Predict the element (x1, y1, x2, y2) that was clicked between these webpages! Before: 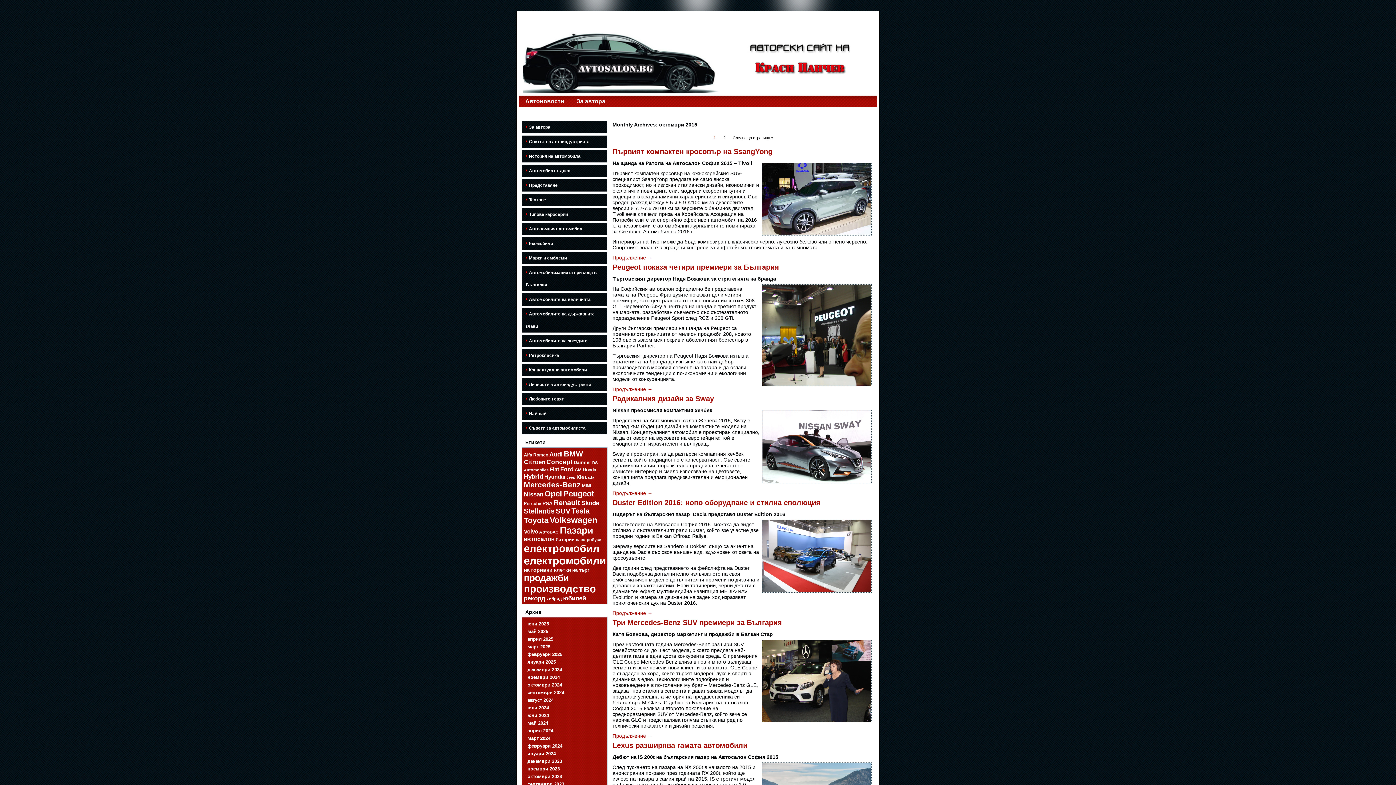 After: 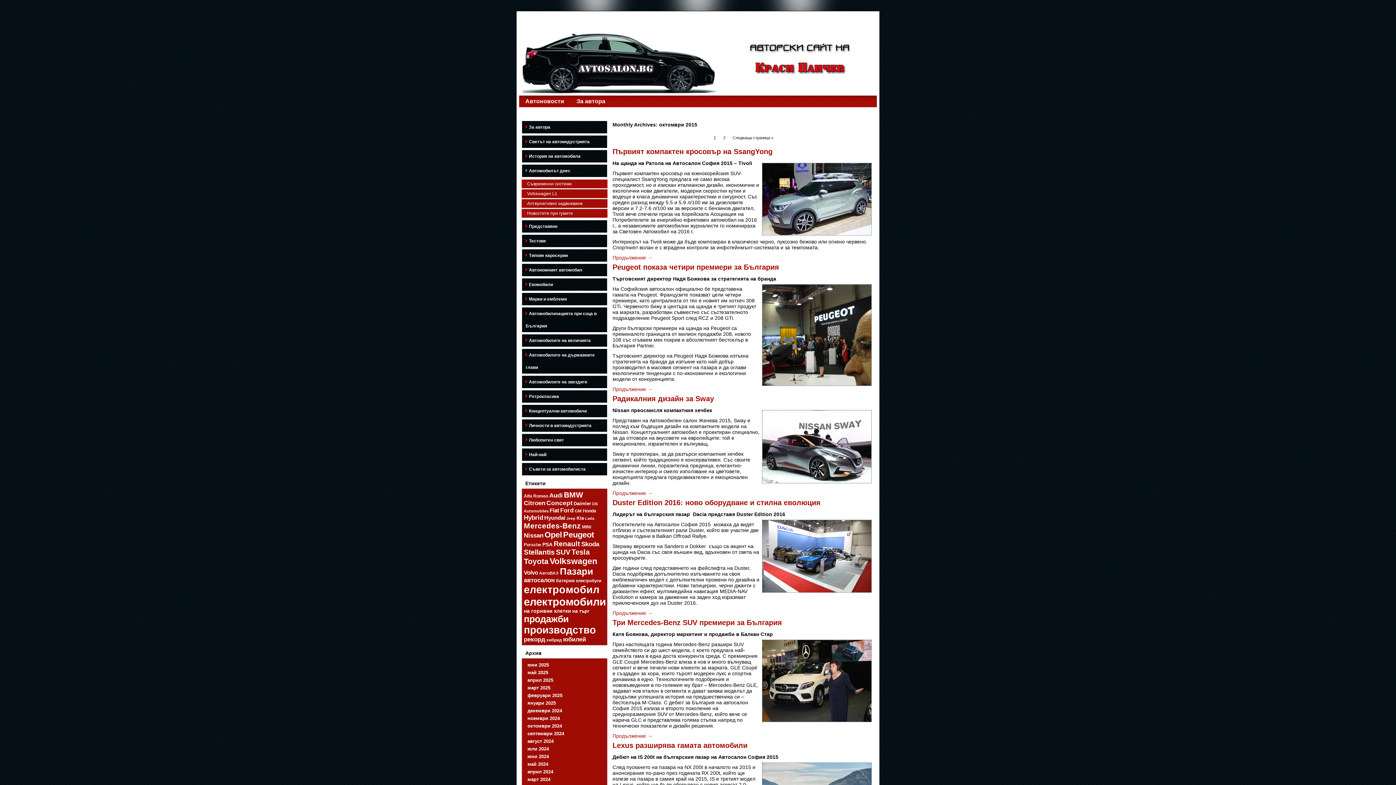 Action: bbox: (521, 164, 607, 177) label: Автомобилът днес